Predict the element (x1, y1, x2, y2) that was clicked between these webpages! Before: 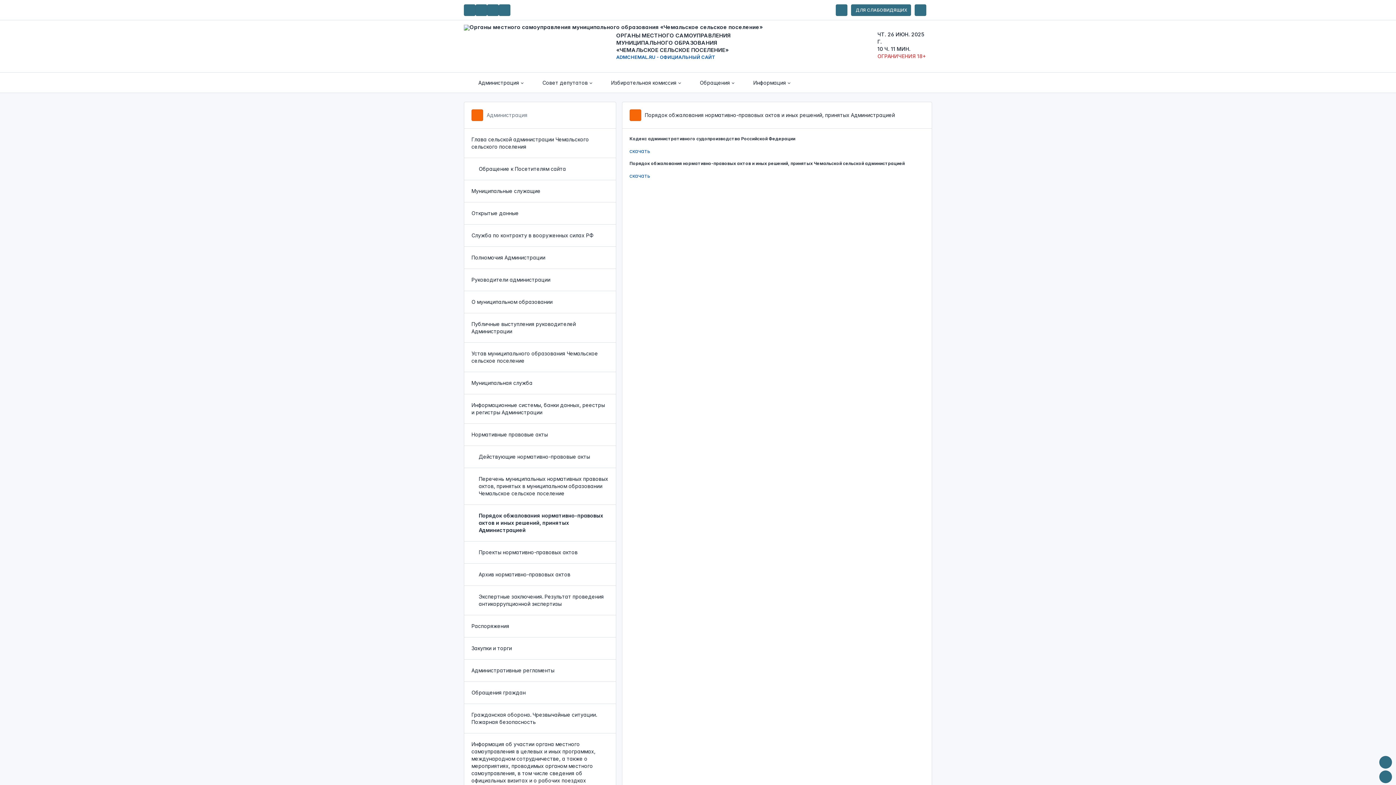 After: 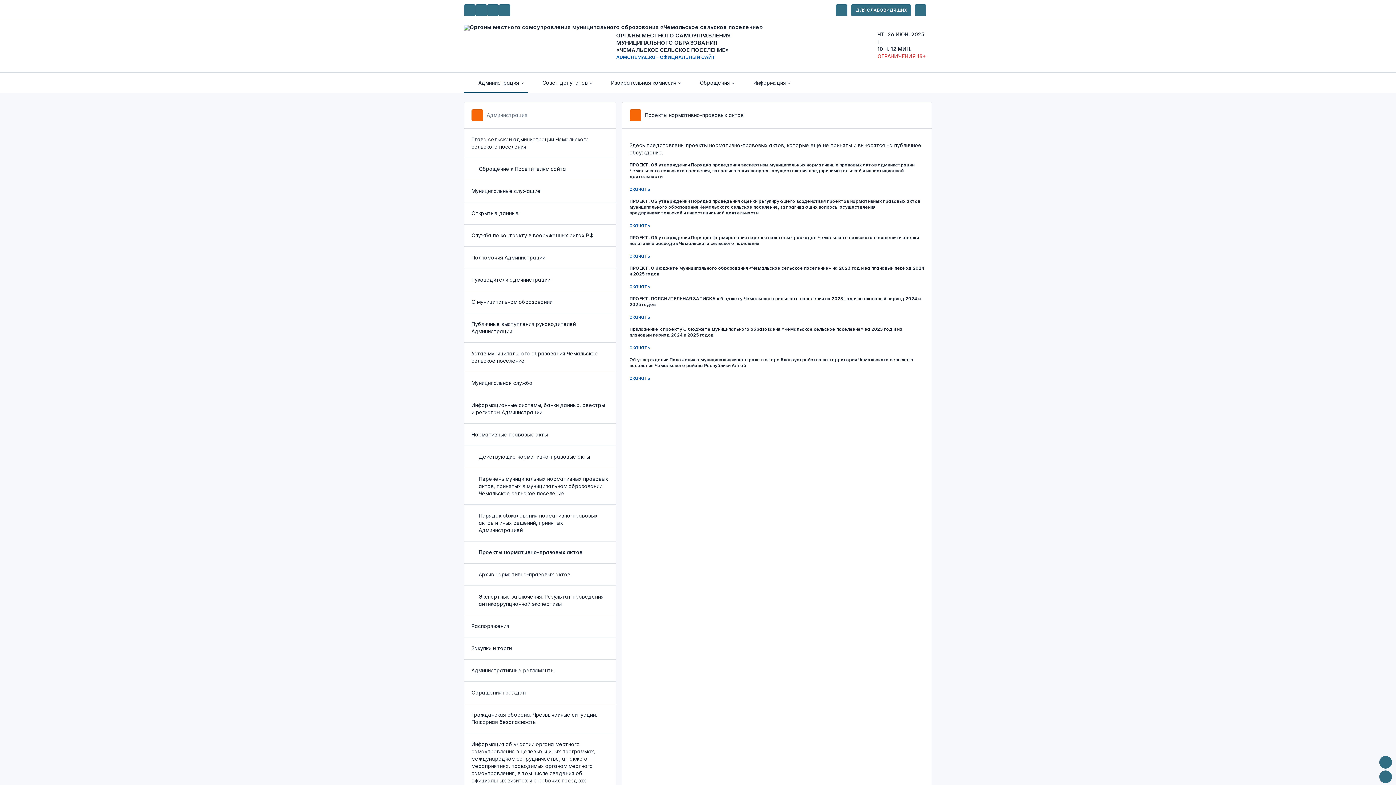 Action: bbox: (464, 541, 615, 564) label: Проекты нормативно-правовых актов